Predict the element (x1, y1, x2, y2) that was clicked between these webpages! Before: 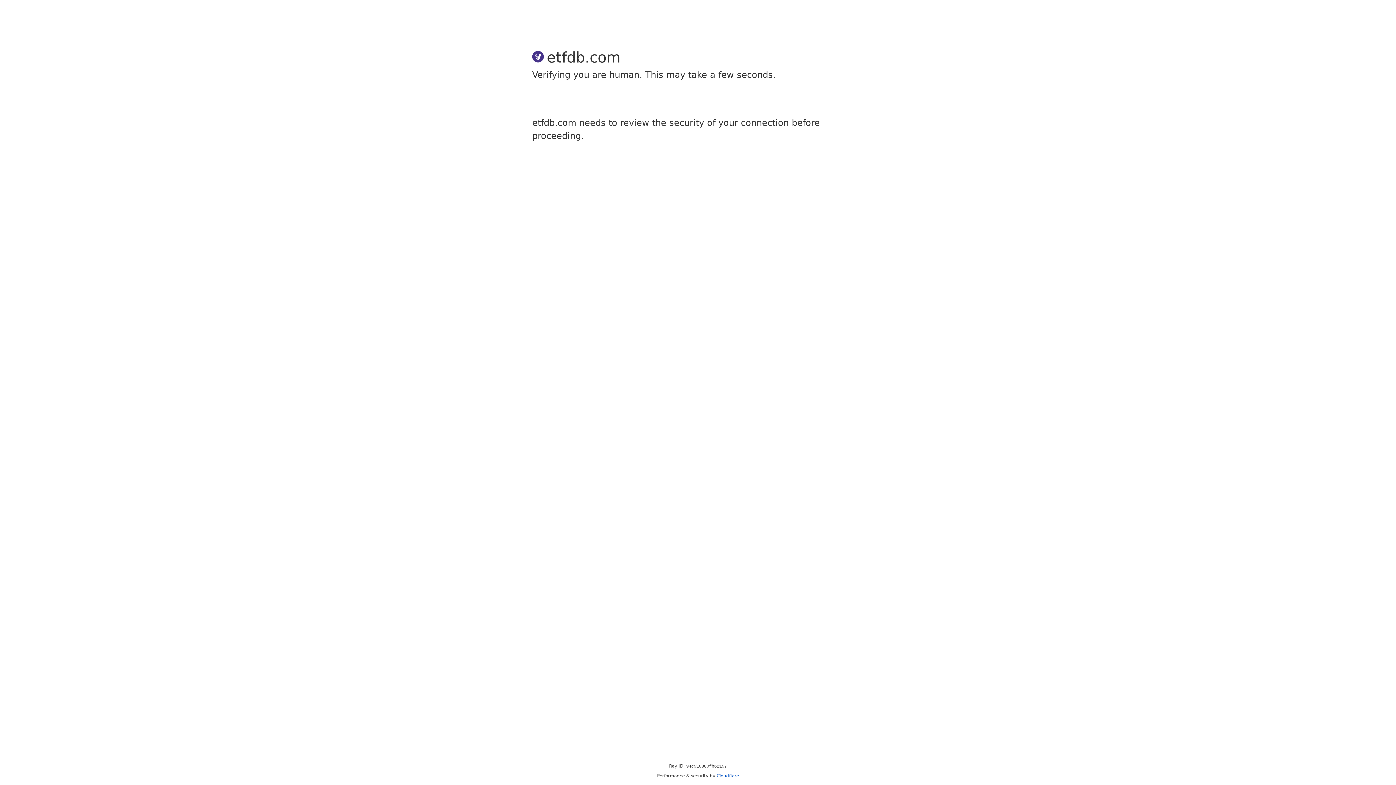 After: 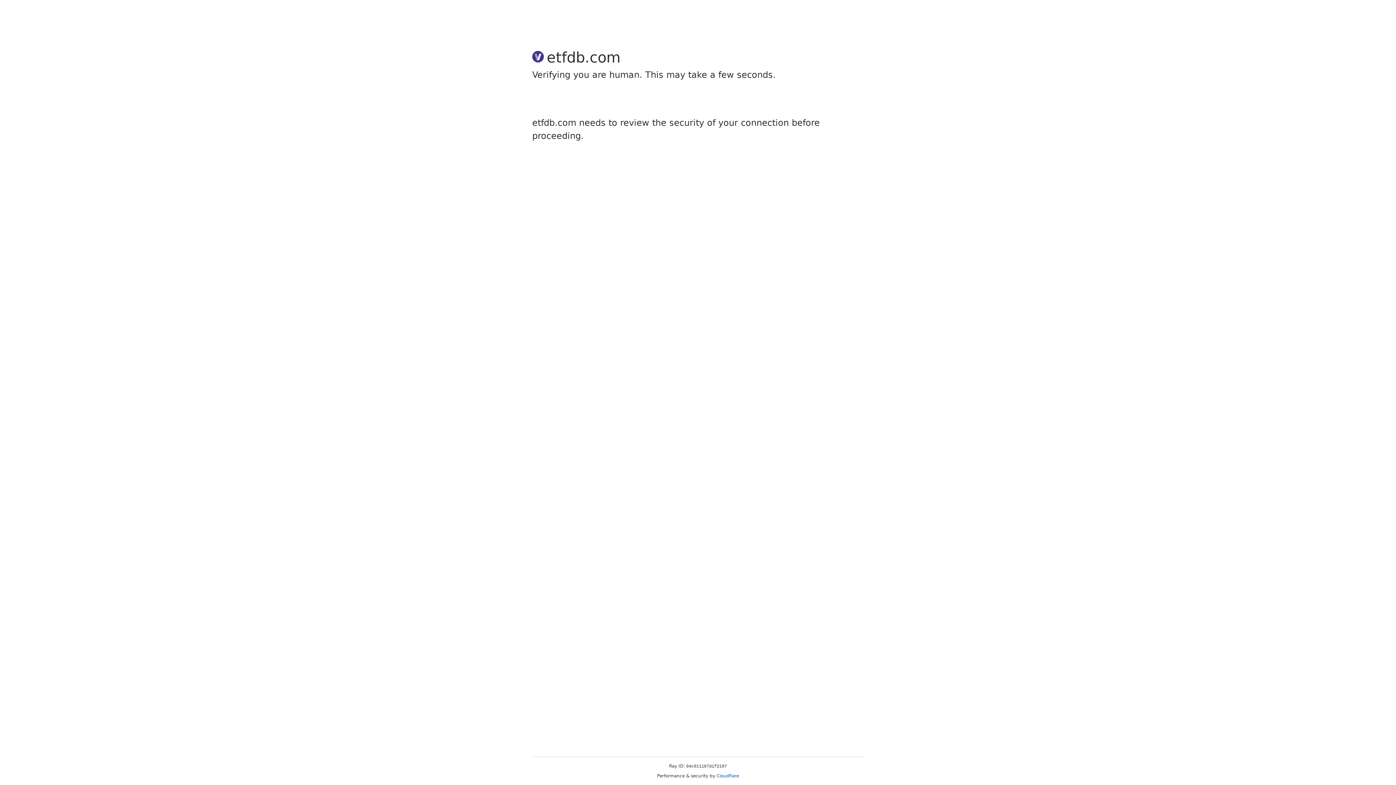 Action: label: Cloudflare bbox: (716, 773, 739, 778)